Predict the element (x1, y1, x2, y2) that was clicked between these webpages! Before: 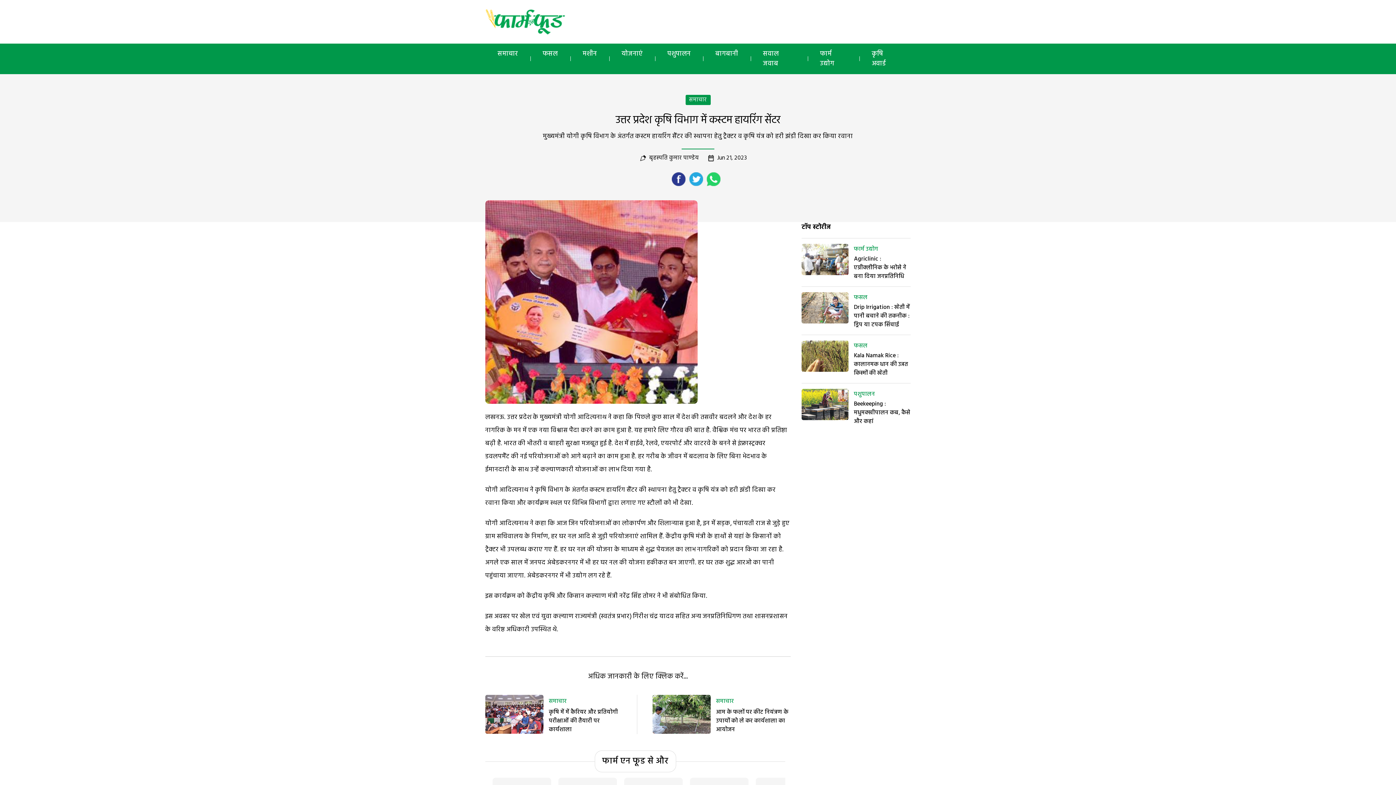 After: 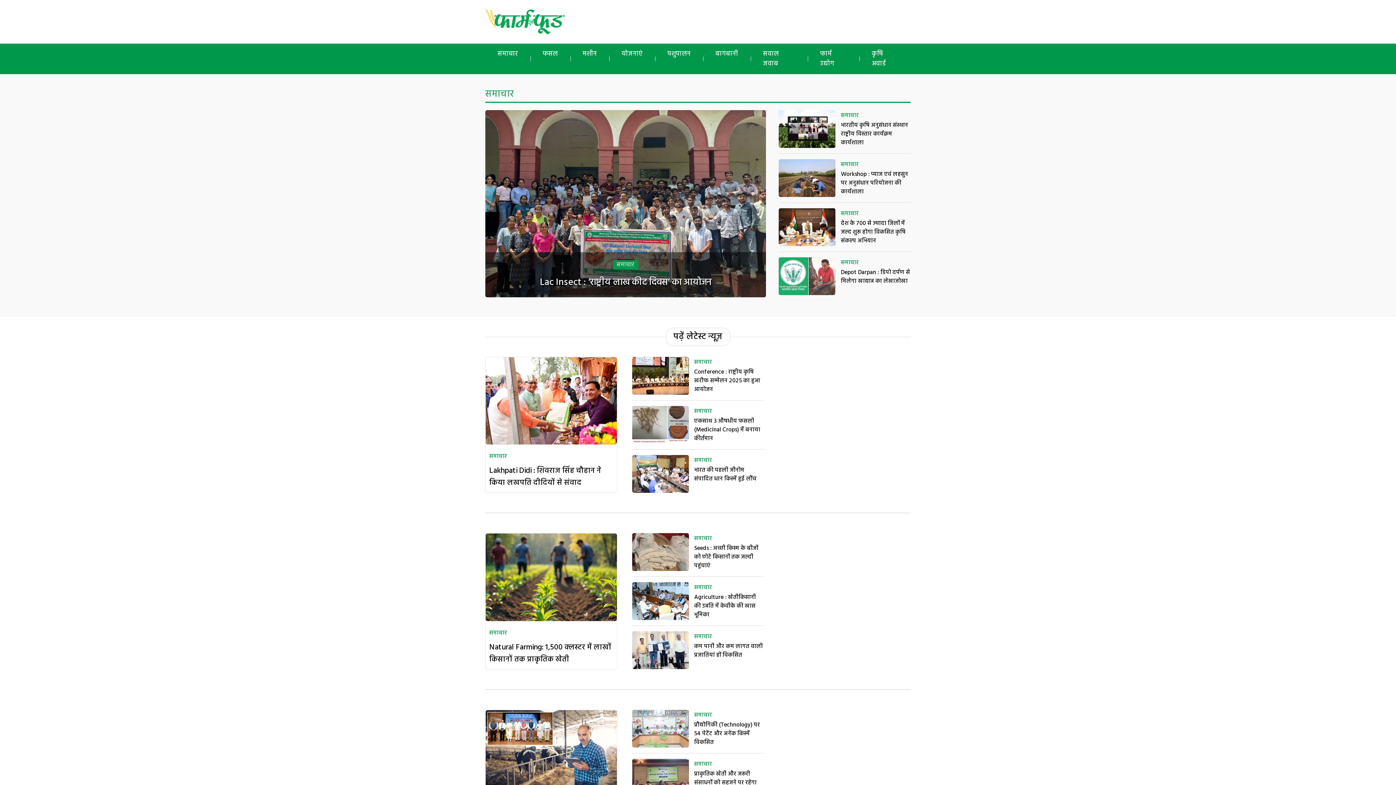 Action: bbox: (485, 47, 530, 60) label: समाचार